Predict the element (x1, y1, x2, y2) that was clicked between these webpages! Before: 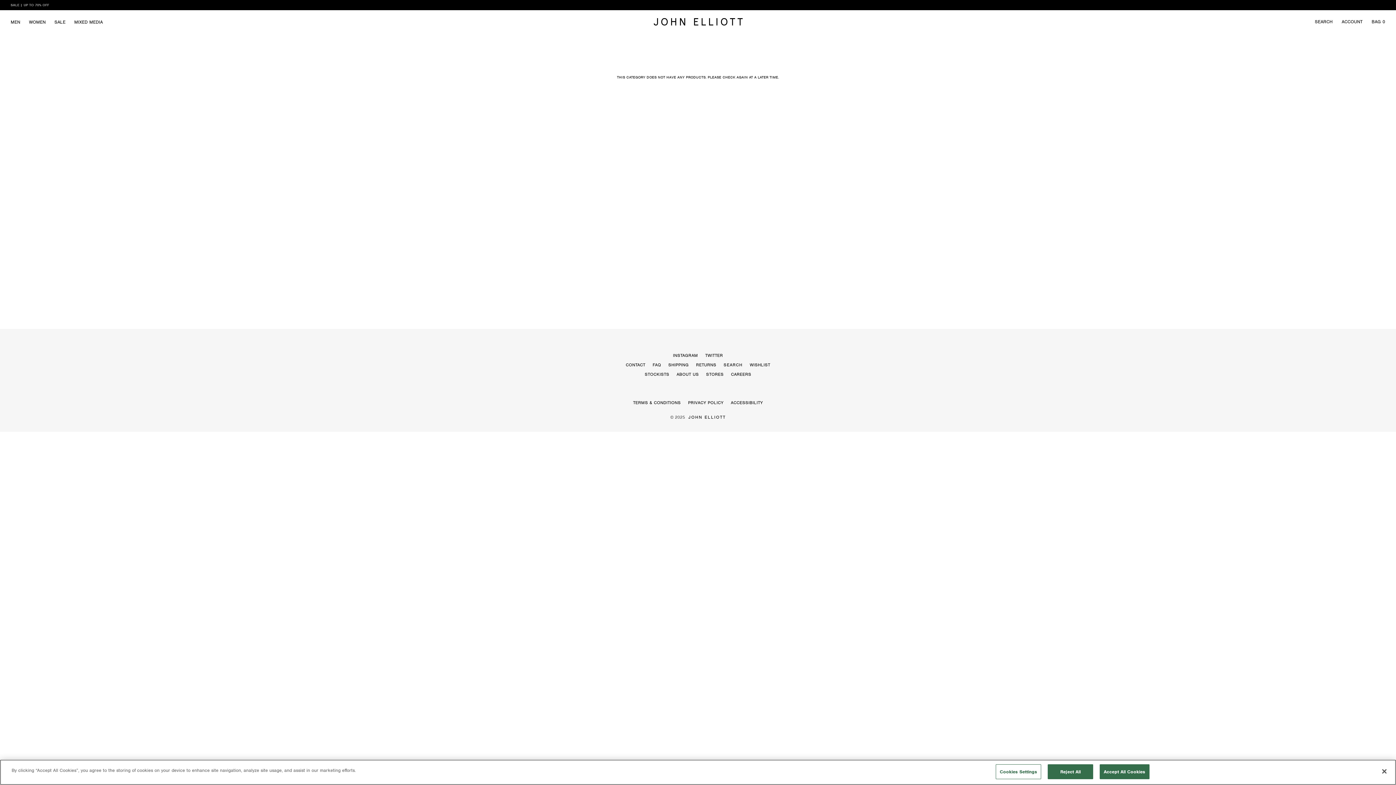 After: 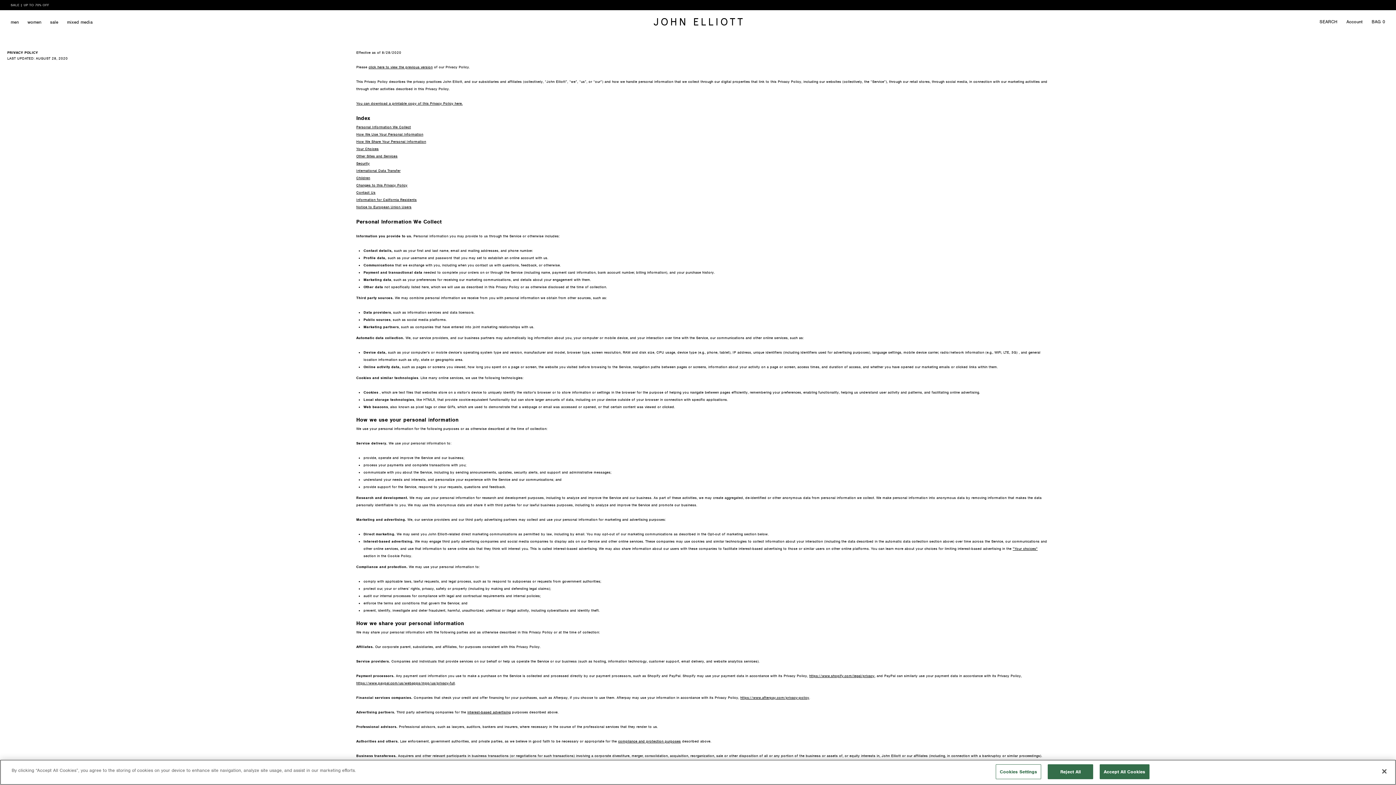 Action: label: PRIVACY POLICY bbox: (688, 400, 723, 405)